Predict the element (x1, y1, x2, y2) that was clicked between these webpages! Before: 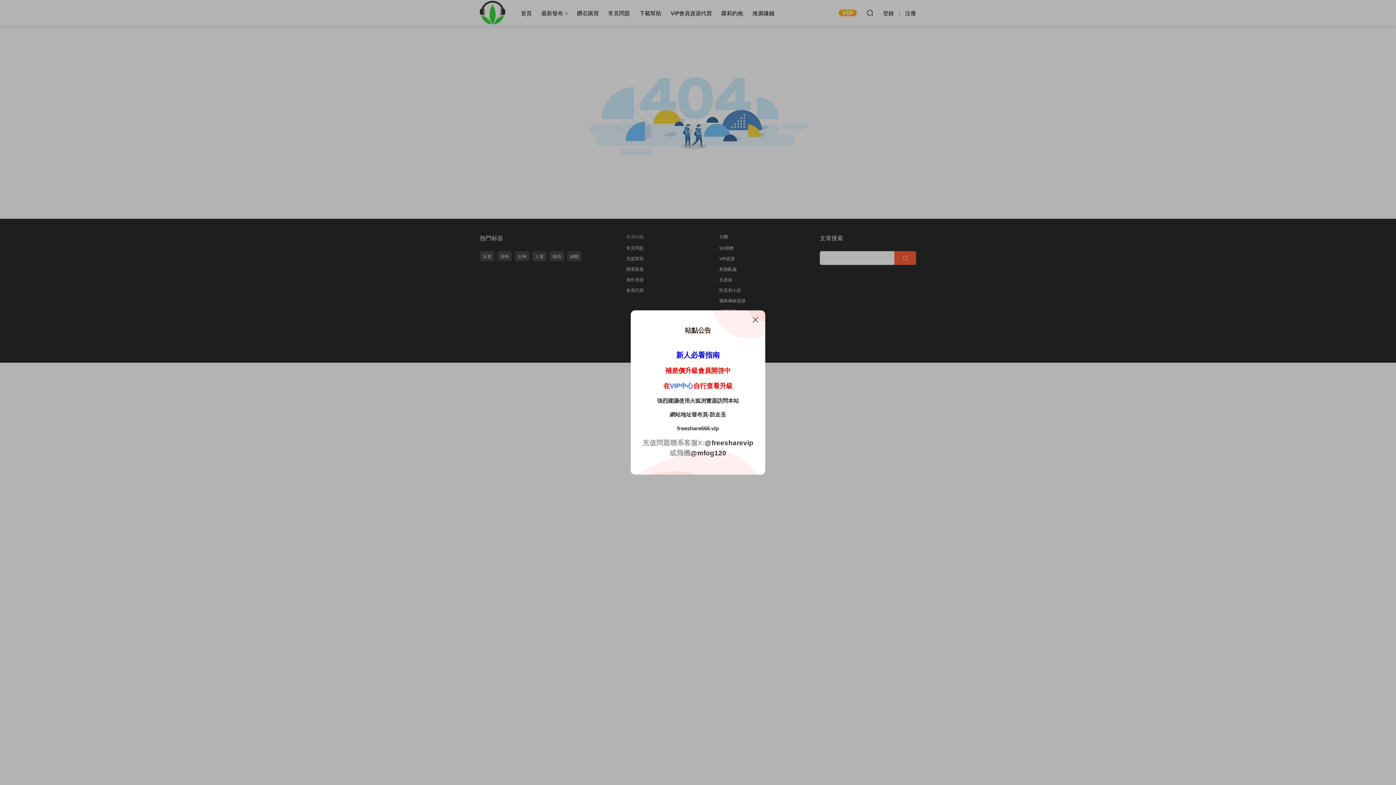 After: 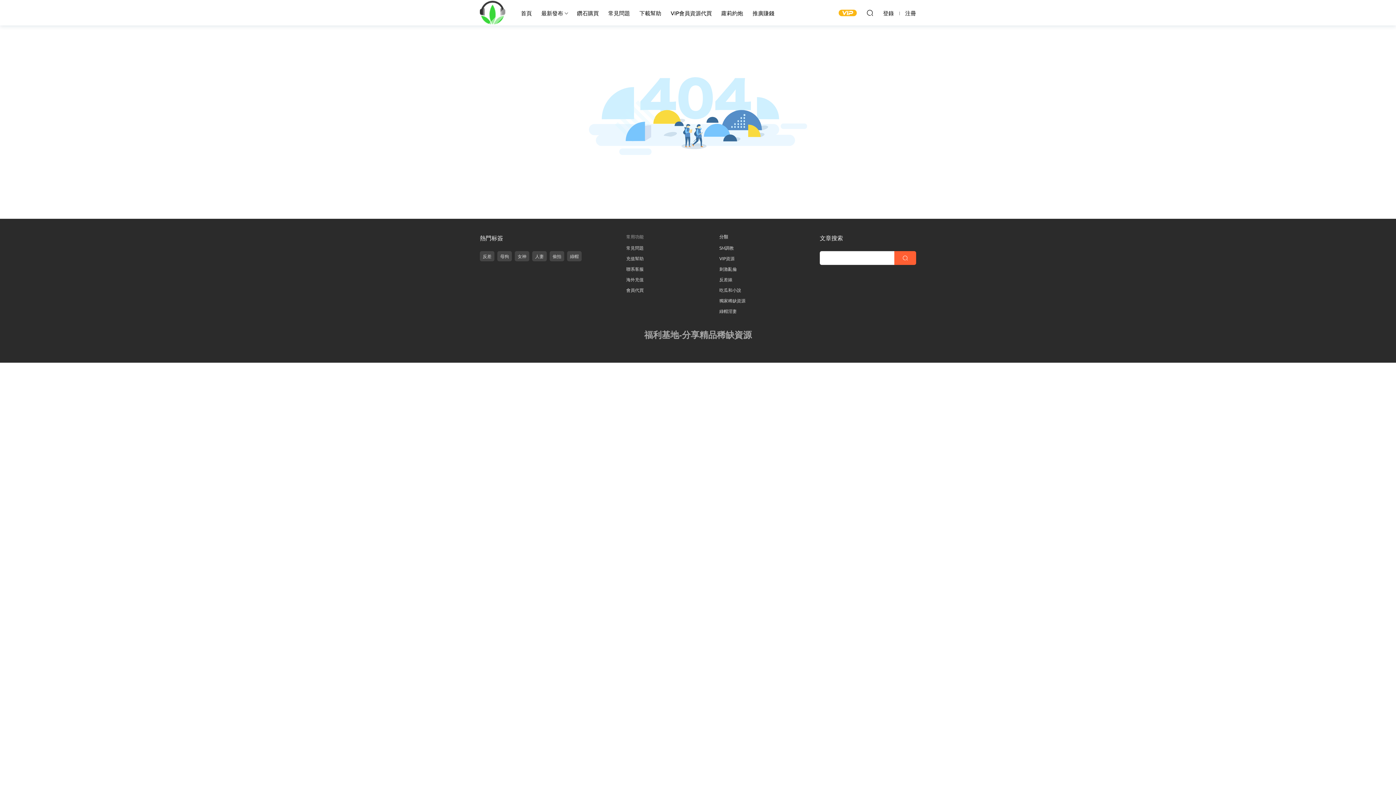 Action: bbox: (751, 316, 760, 324)